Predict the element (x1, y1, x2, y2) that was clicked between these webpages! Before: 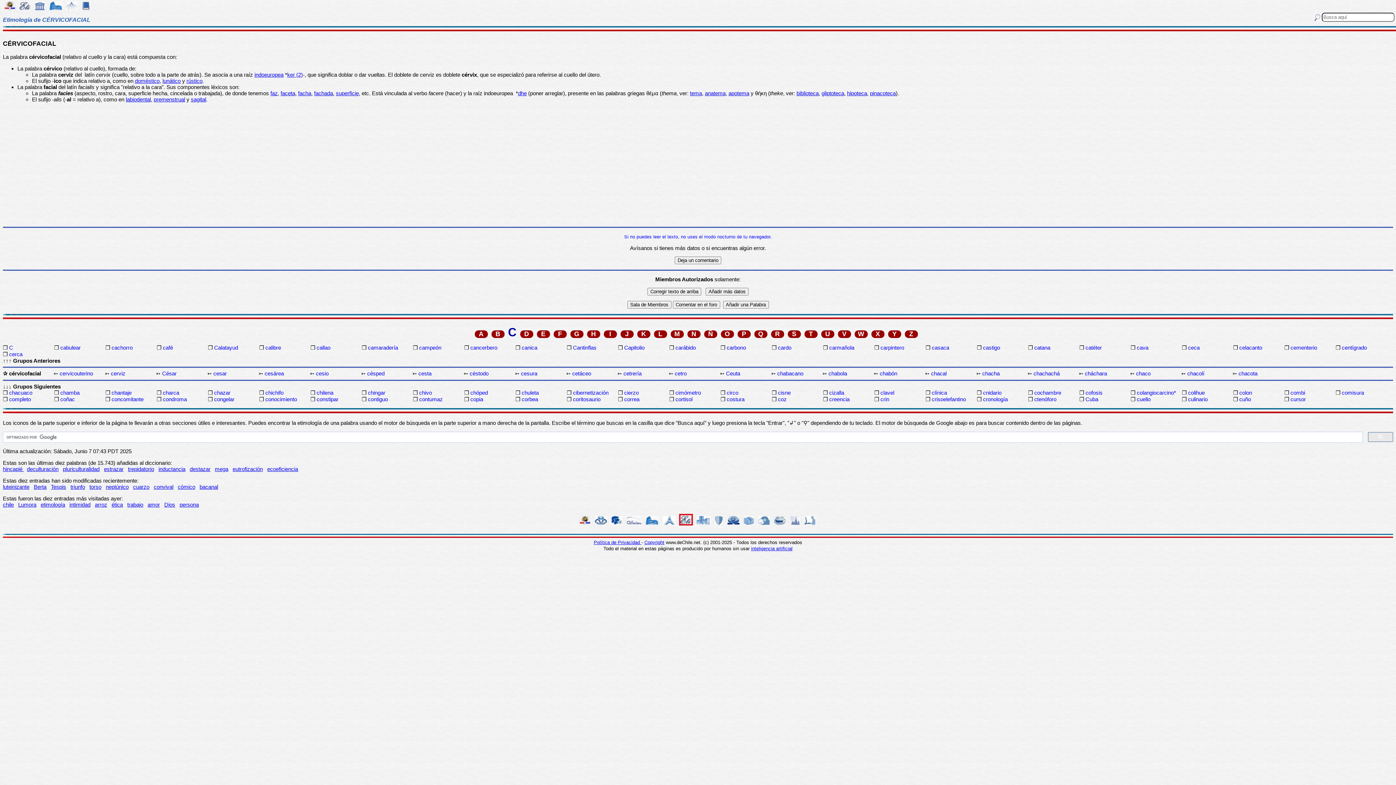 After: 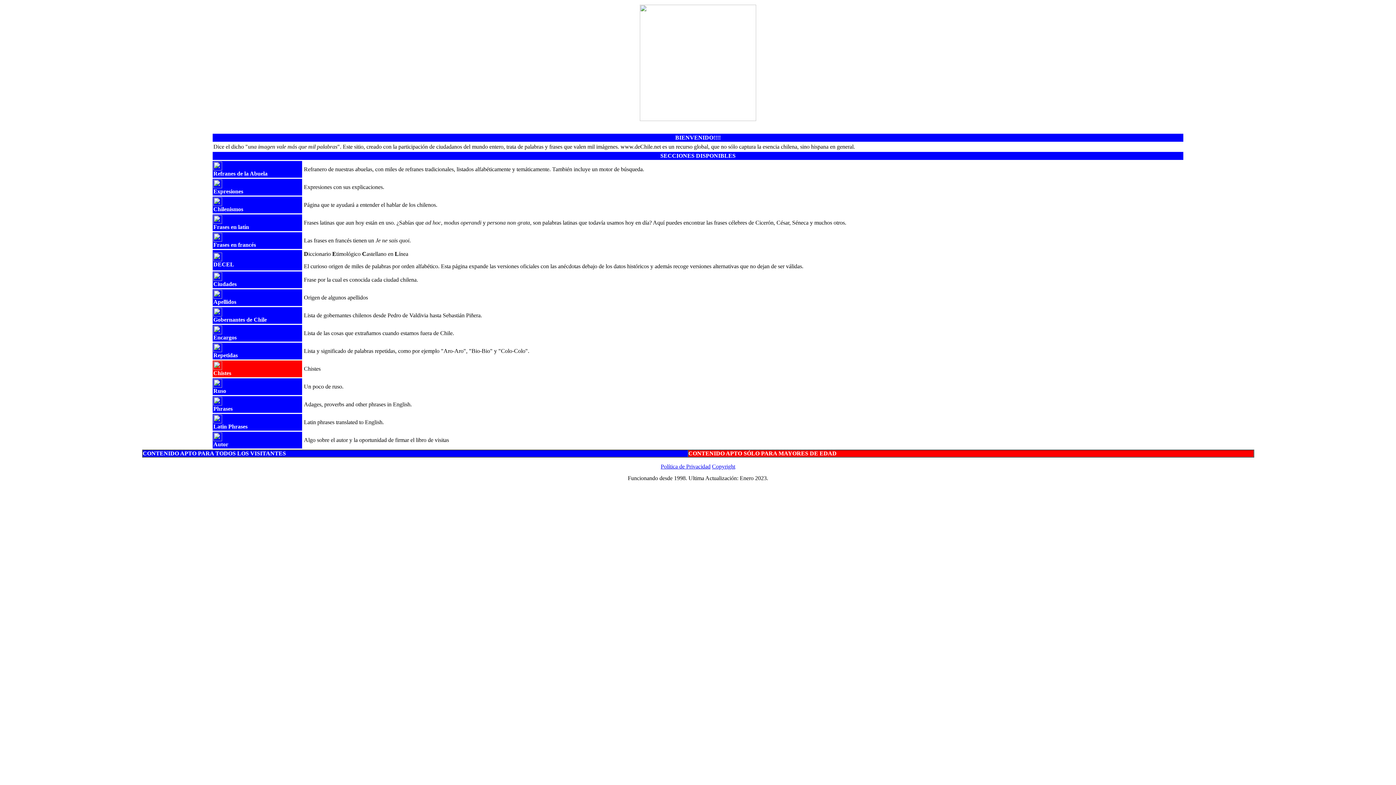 Action: bbox: (578, 521, 592, 527)